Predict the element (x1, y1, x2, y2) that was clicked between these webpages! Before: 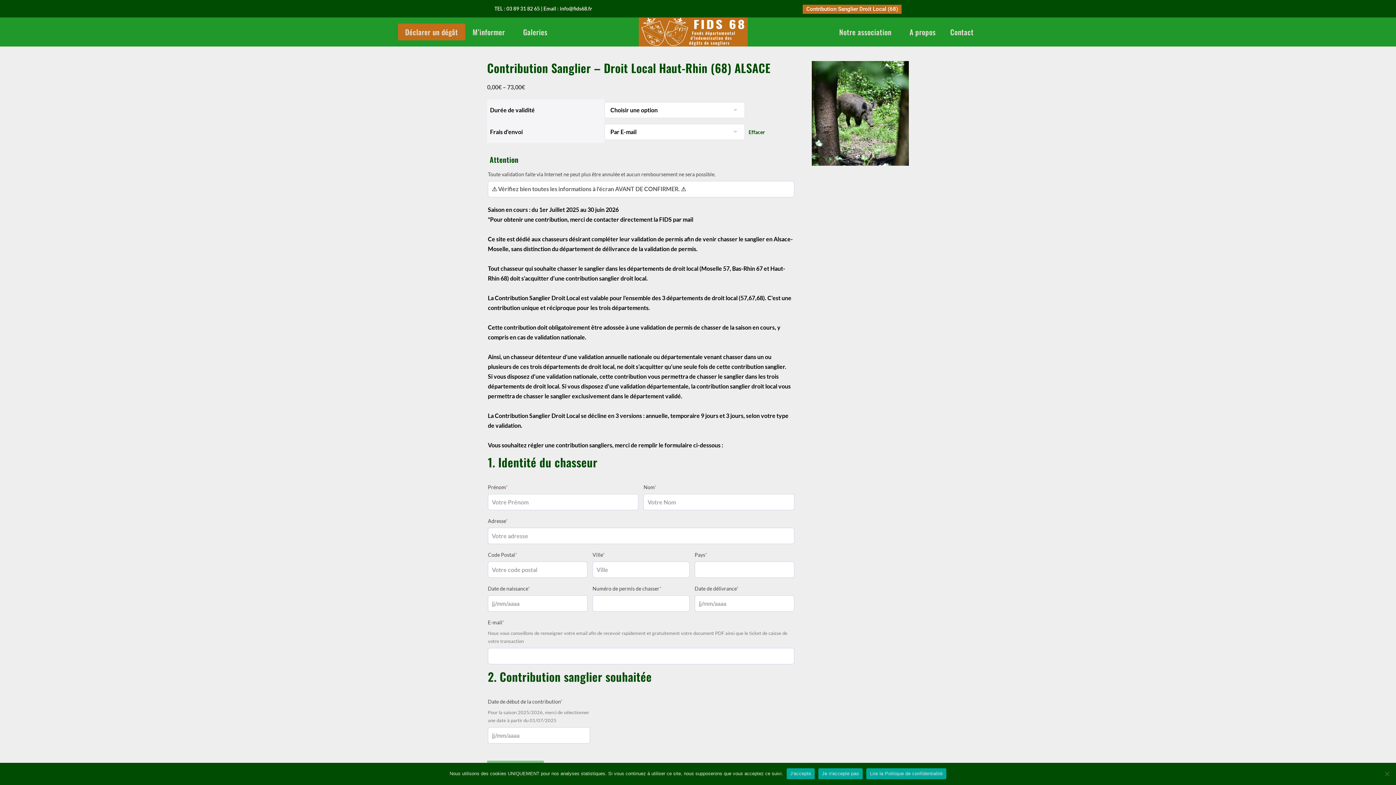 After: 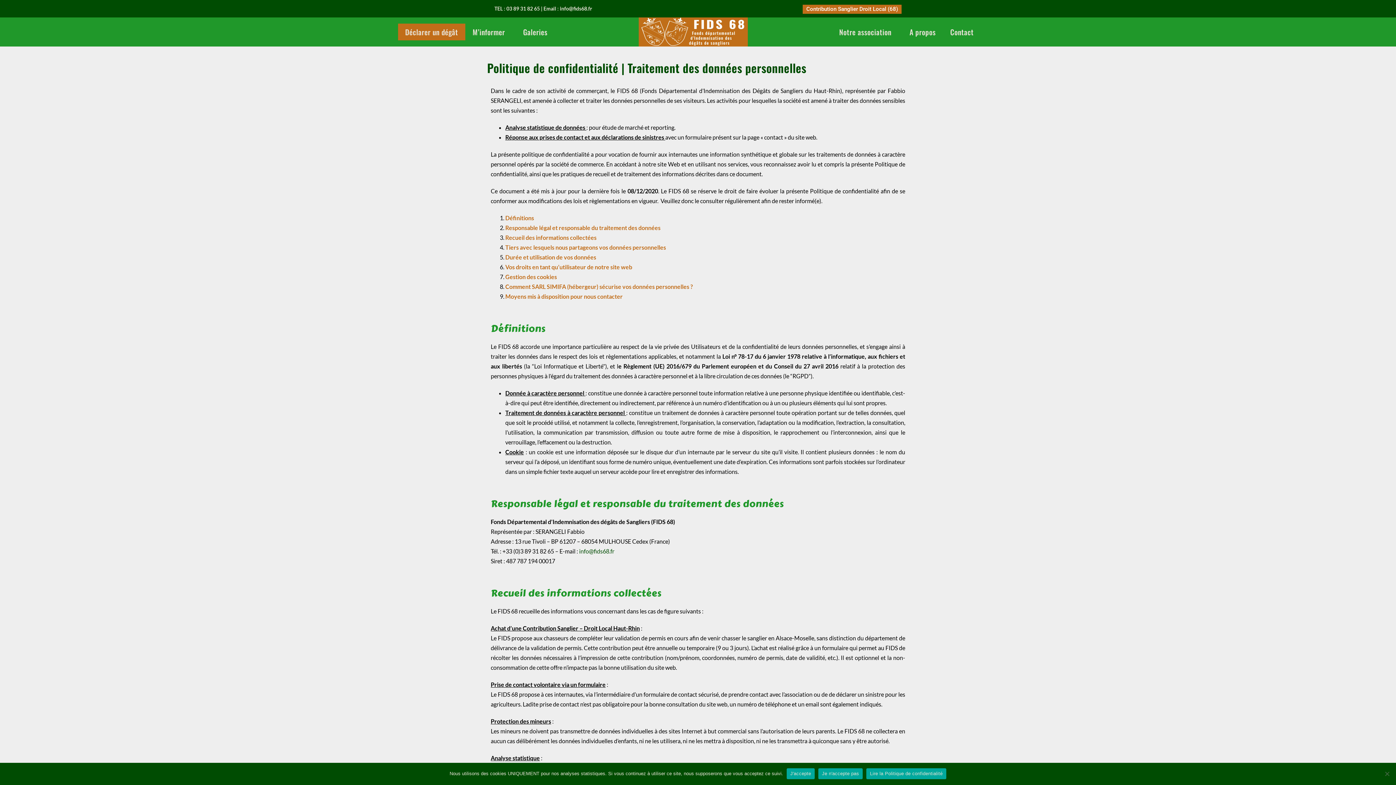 Action: label: Lire la Politique de confidentialité bbox: (866, 768, 946, 779)